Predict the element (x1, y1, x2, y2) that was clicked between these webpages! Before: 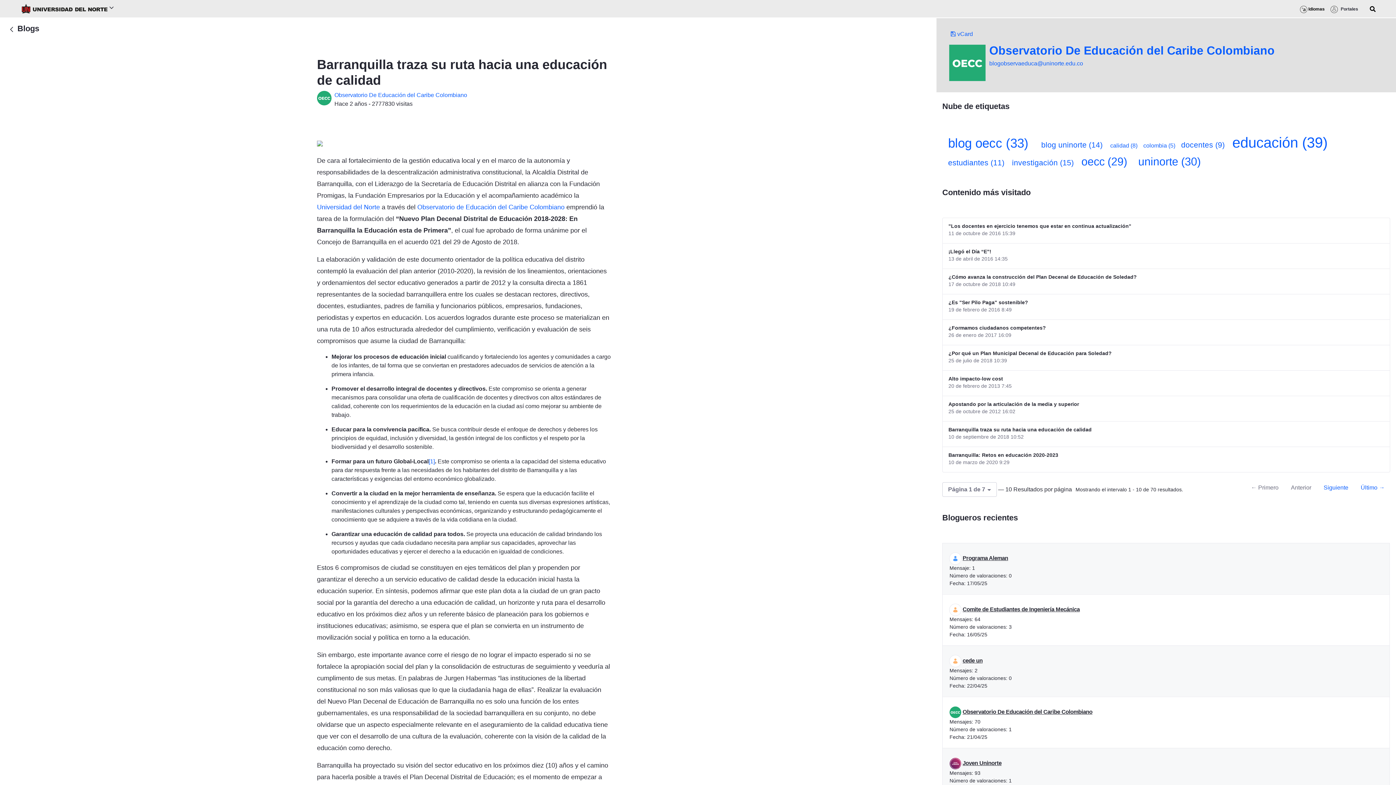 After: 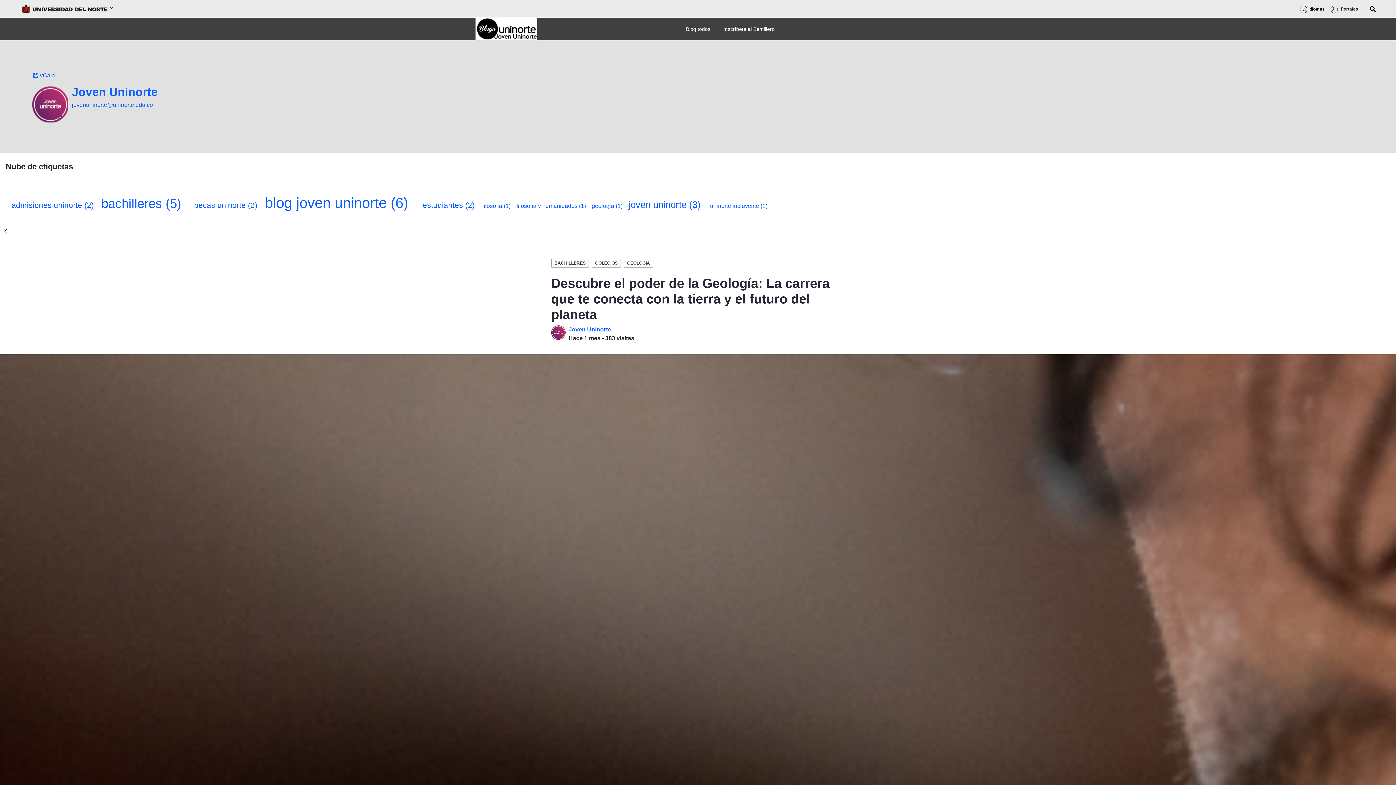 Action: label:  Joven Uninorte bbox: (949, 760, 1001, 766)